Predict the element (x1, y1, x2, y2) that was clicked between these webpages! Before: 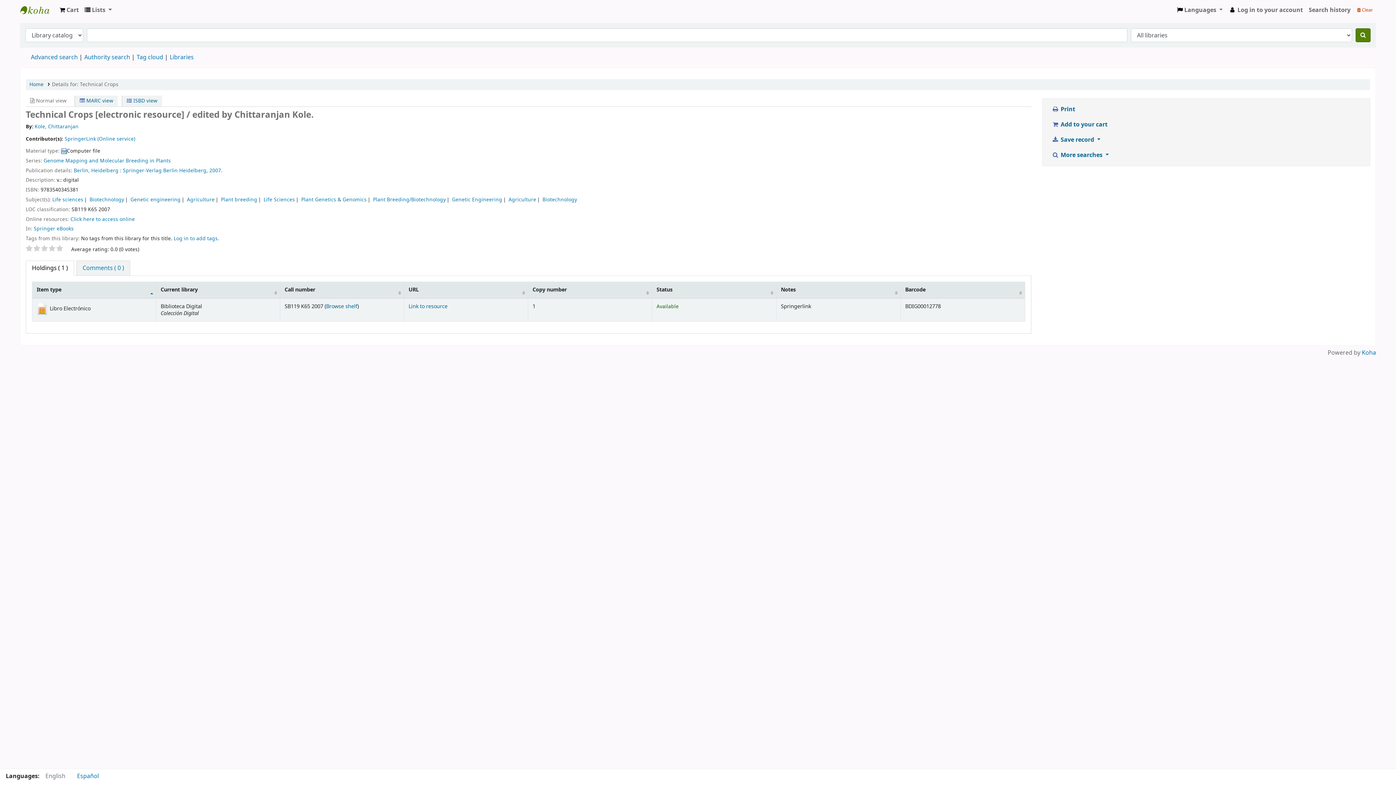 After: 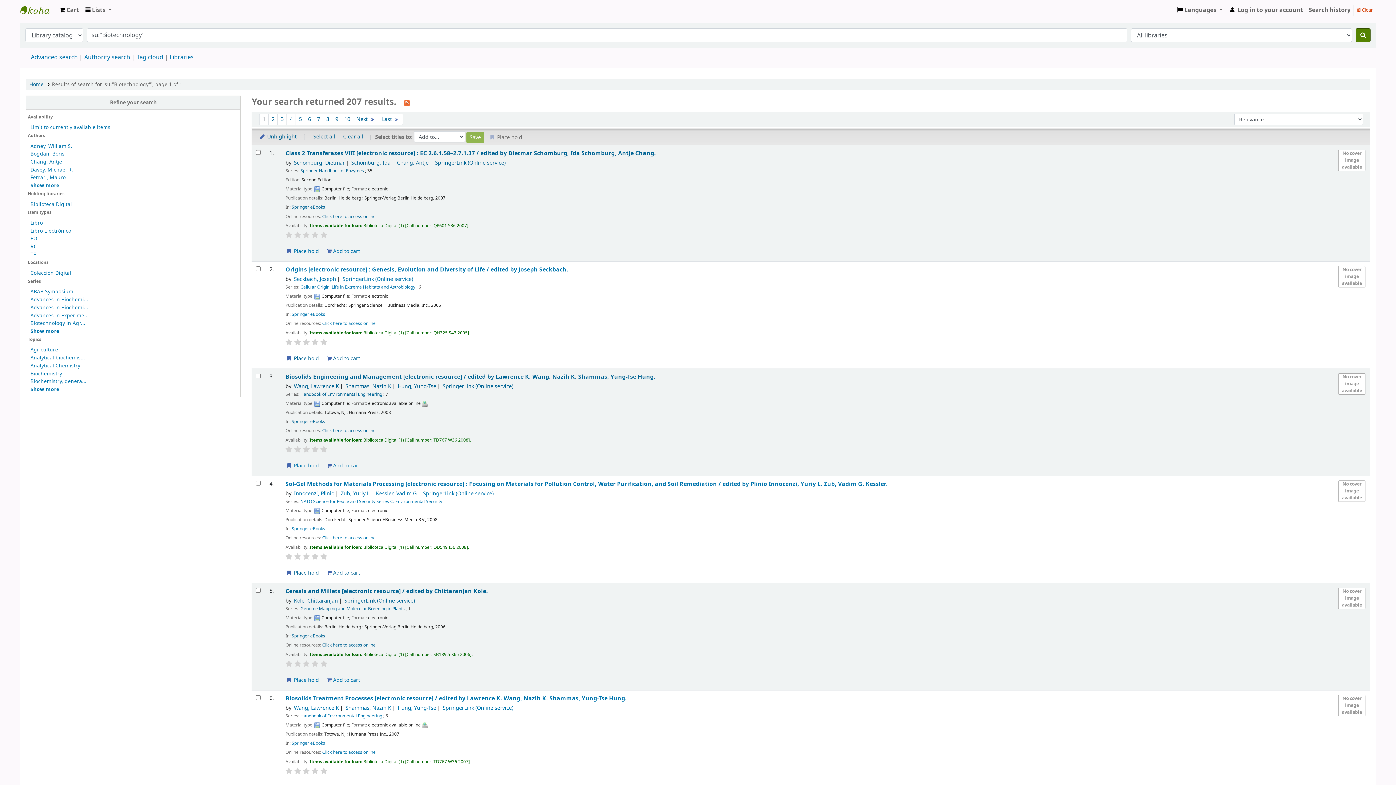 Action: bbox: (89, 195, 124, 203) label: Biotechnology